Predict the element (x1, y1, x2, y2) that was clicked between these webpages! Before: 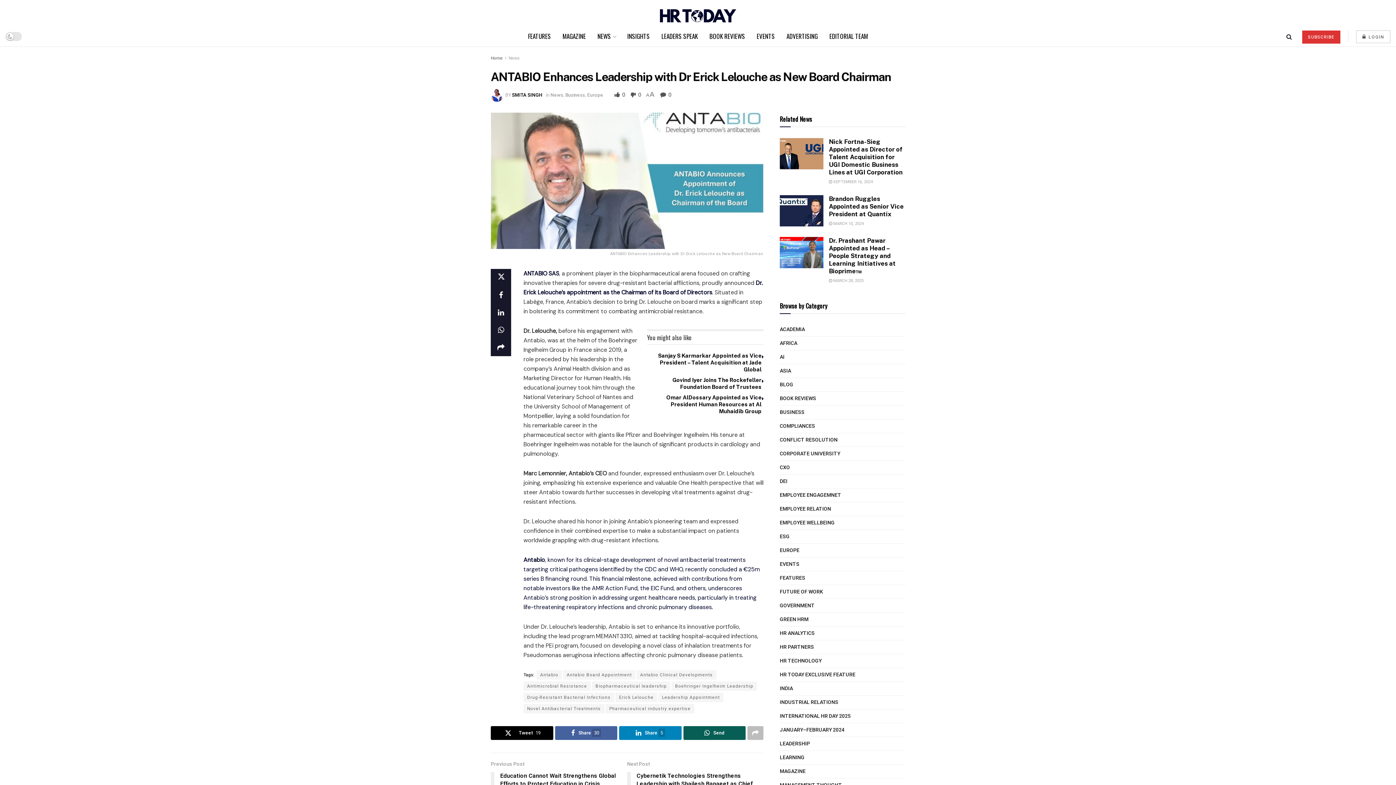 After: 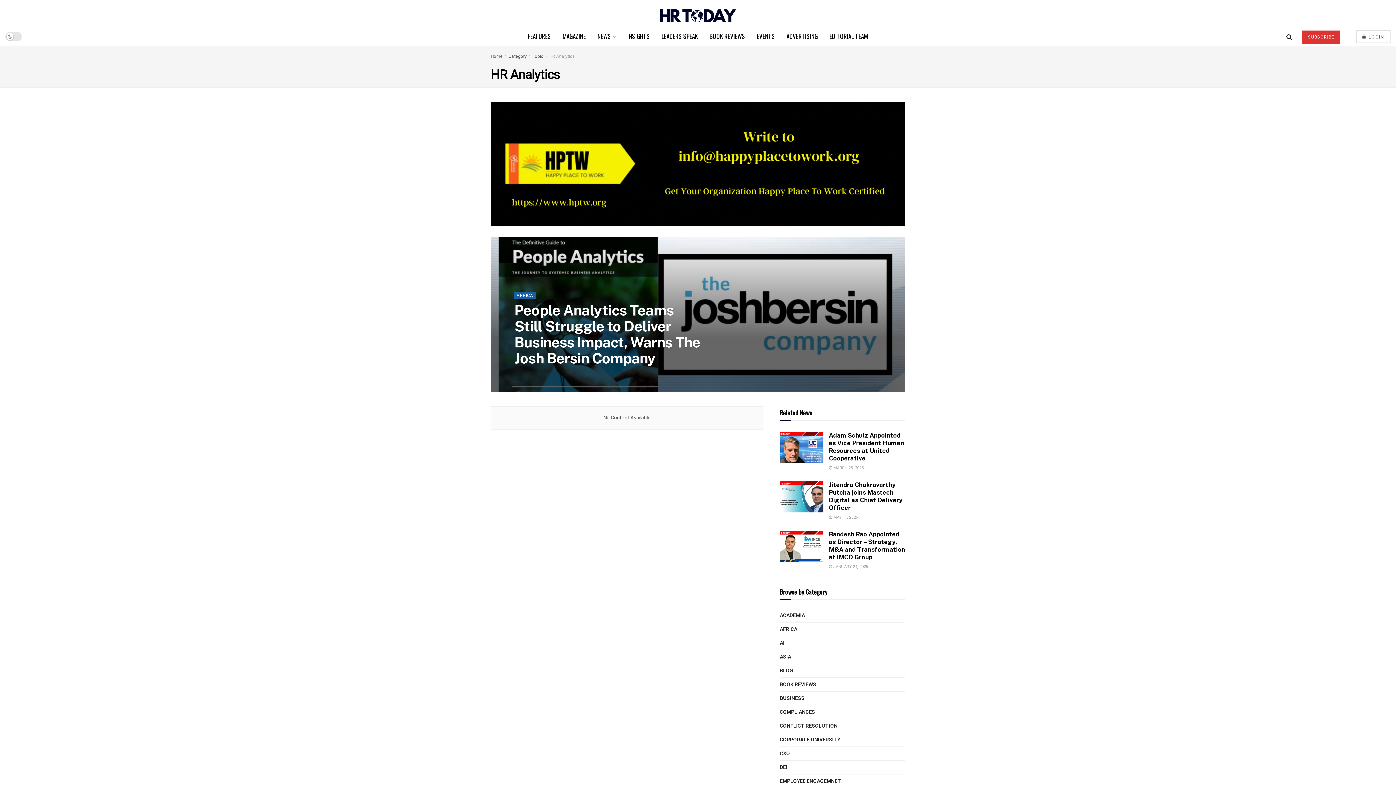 Action: label: HR ANALYTICS bbox: (780, 629, 814, 638)